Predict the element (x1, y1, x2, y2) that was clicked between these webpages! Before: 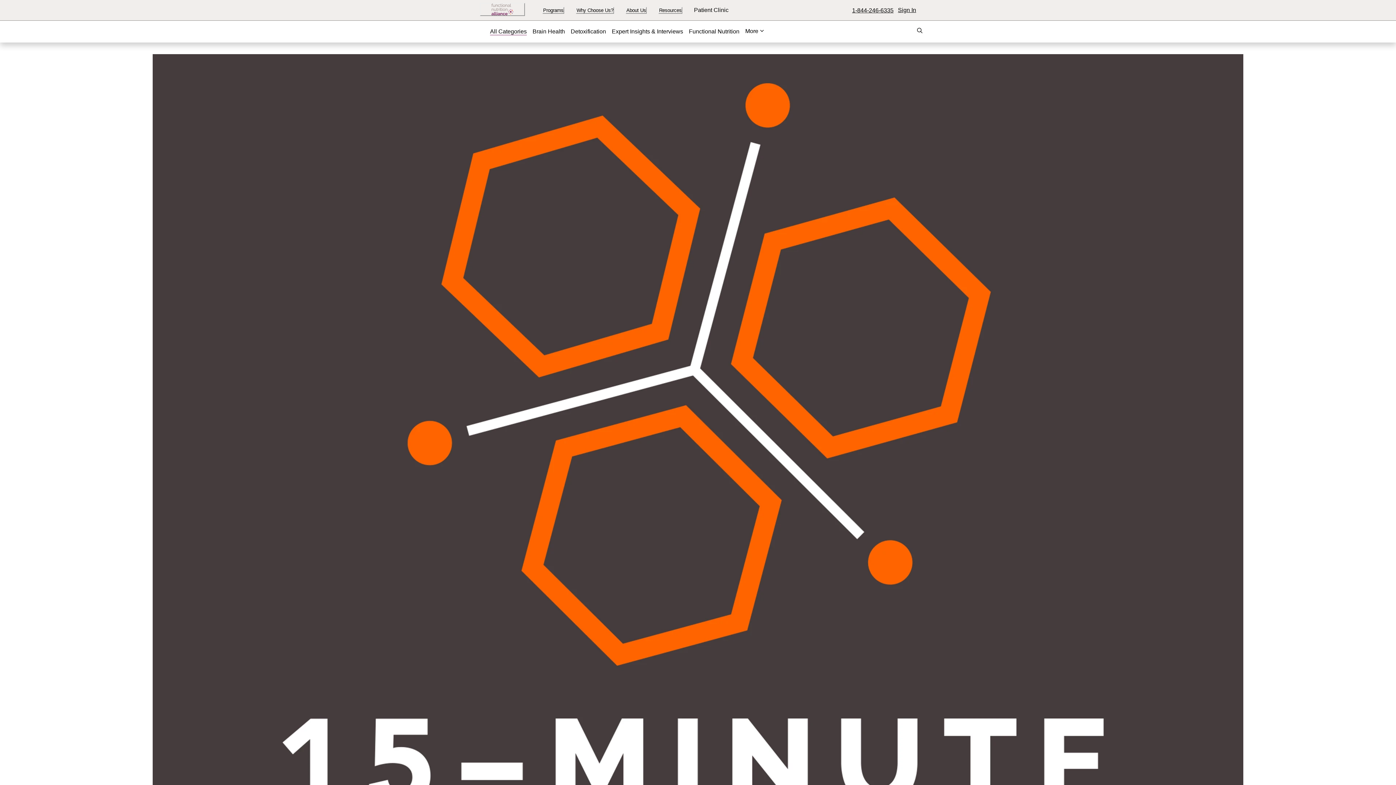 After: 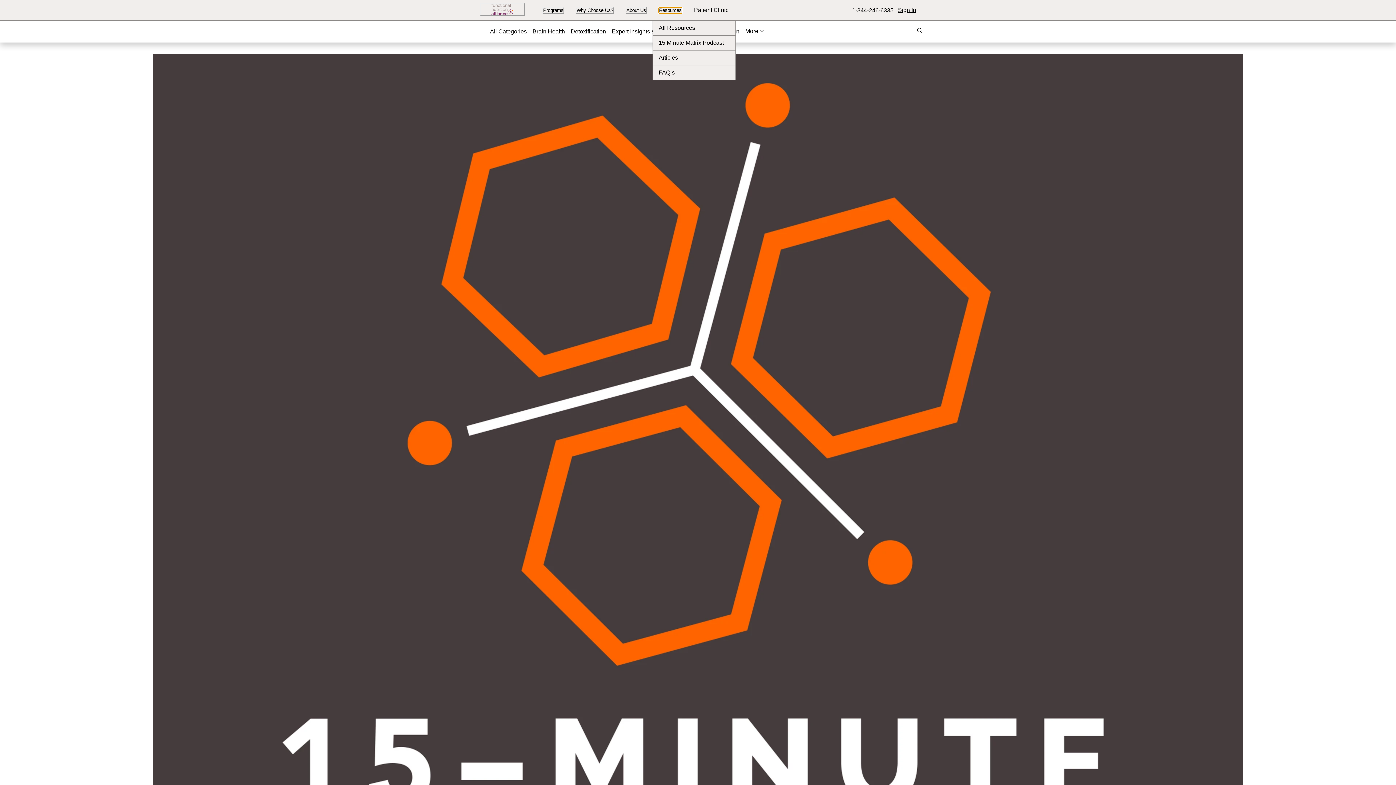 Action: bbox: (658, 6, 682, 13) label: Resources